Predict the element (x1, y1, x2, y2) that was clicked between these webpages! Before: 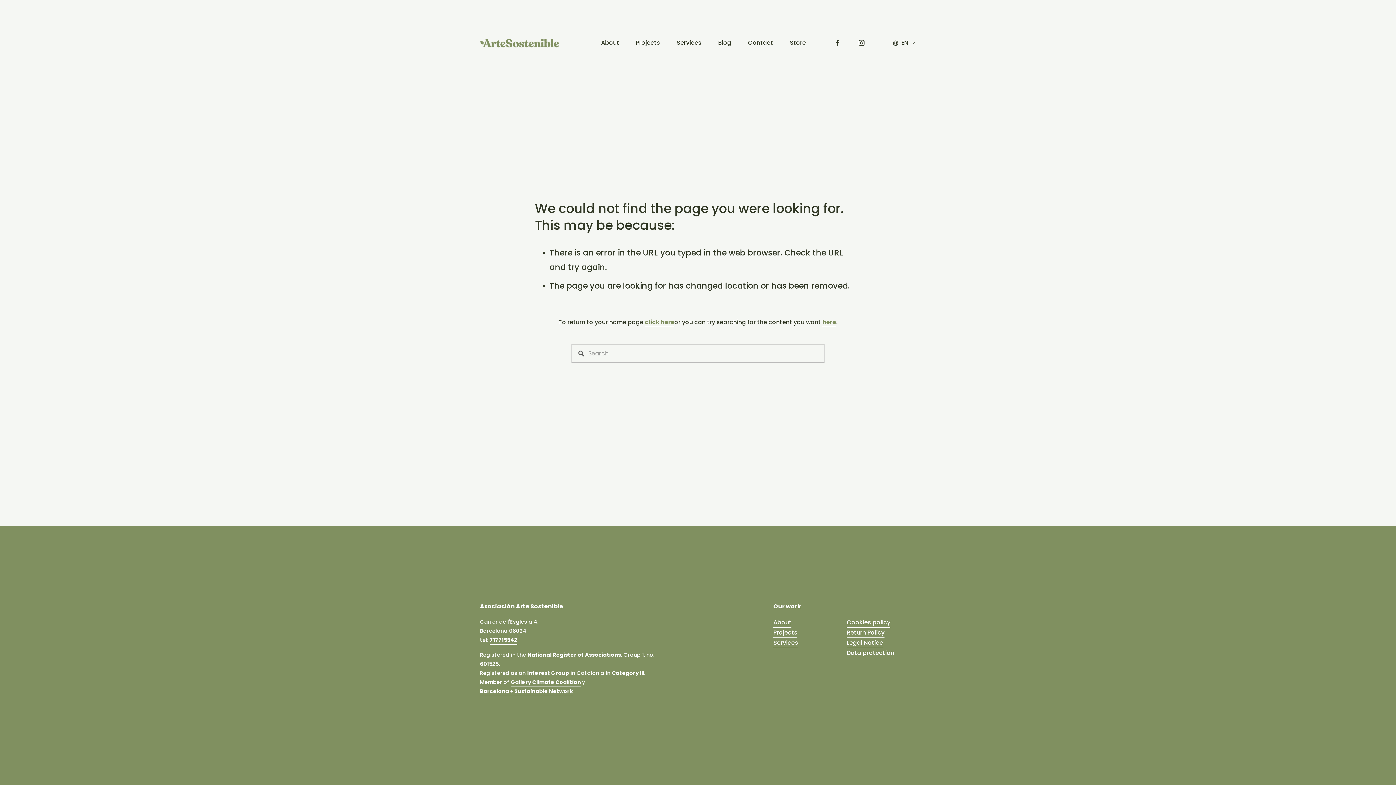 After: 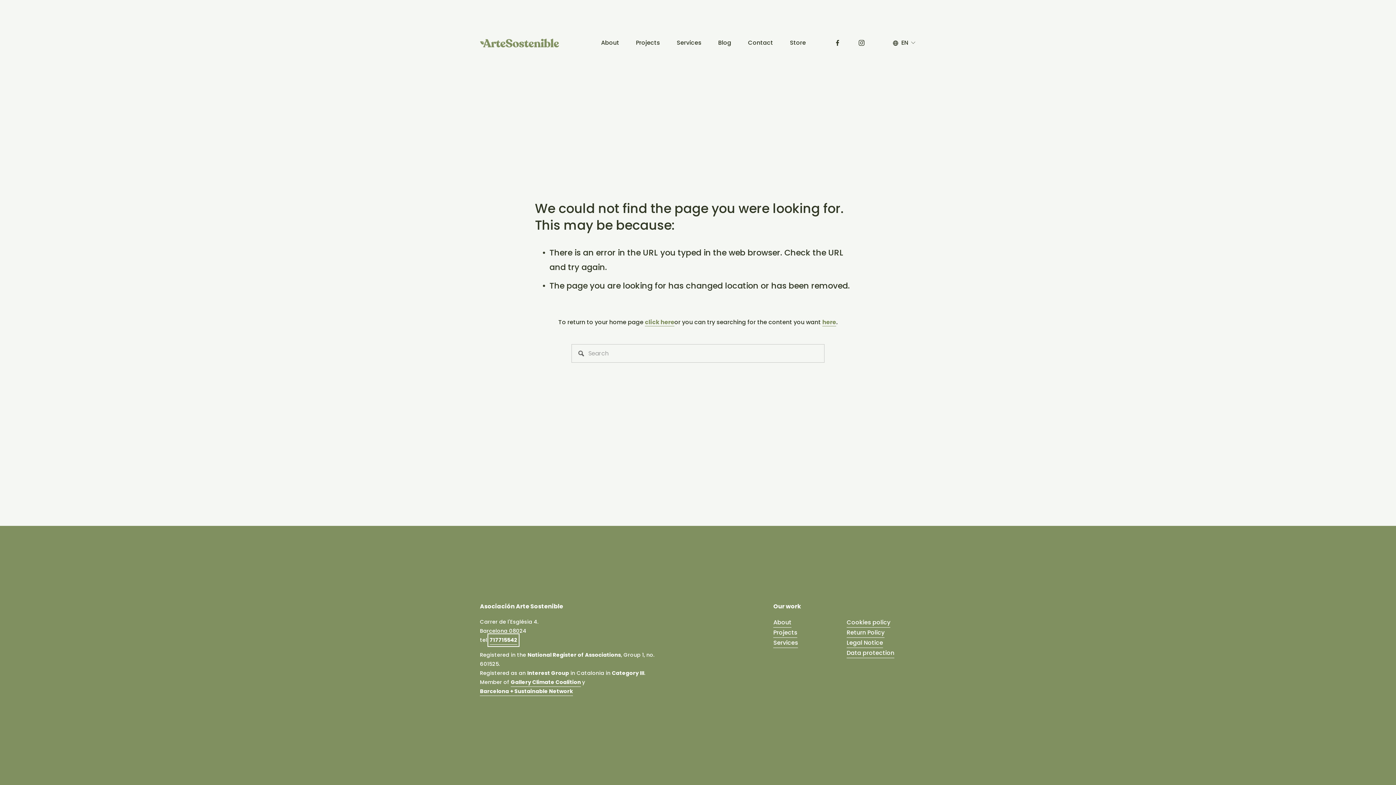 Action: bbox: (489, 636, 517, 645) label: 717715542